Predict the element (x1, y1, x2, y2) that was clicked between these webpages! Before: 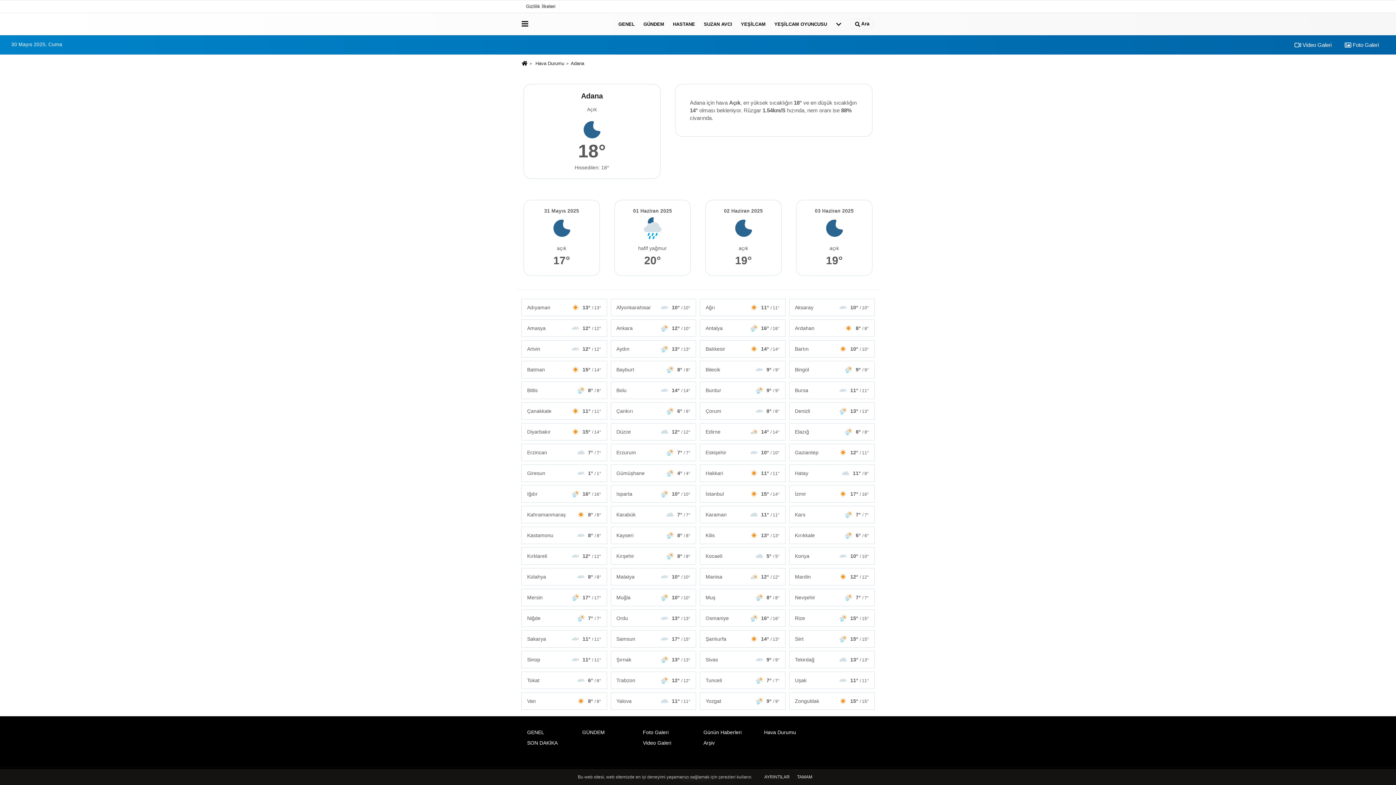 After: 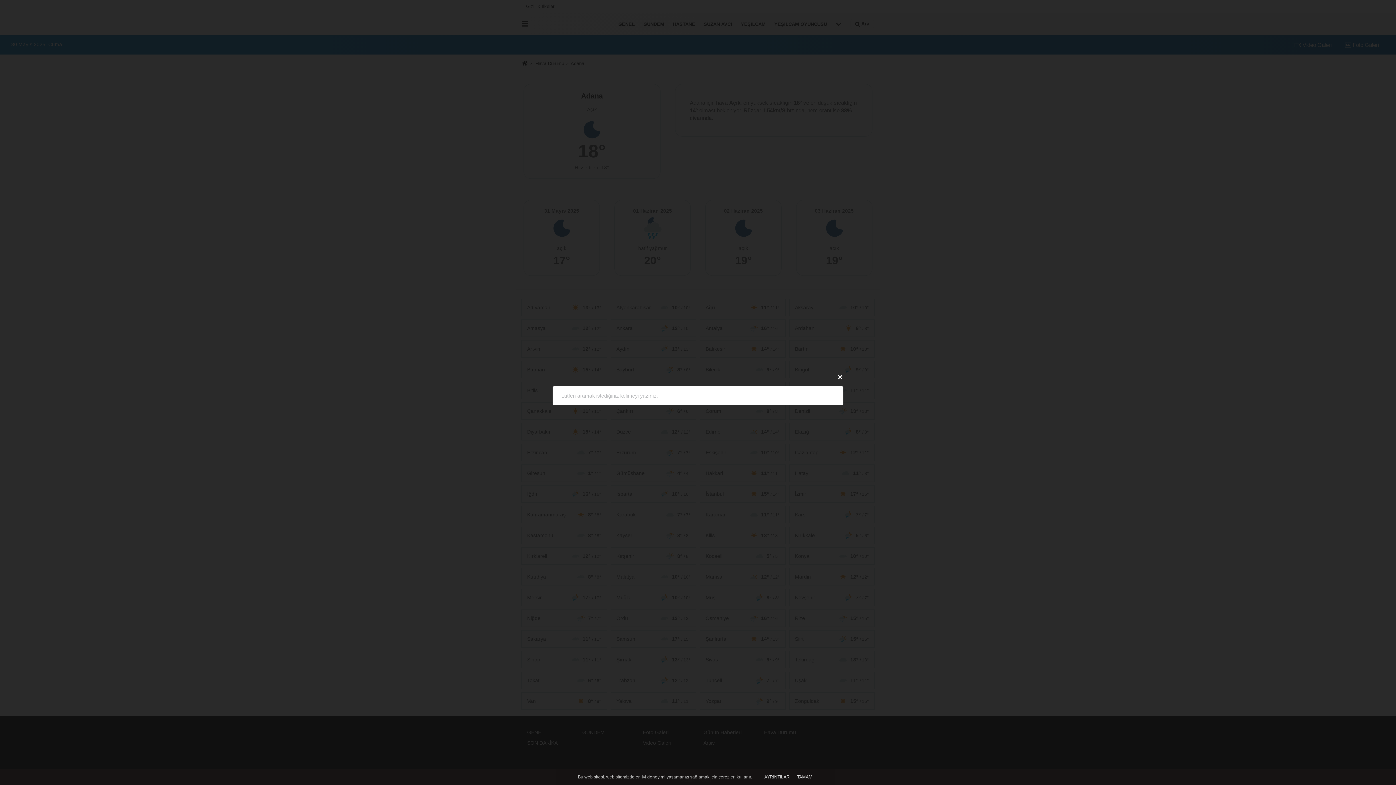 Action: label:  Ara bbox: (850, 18, 874, 29)